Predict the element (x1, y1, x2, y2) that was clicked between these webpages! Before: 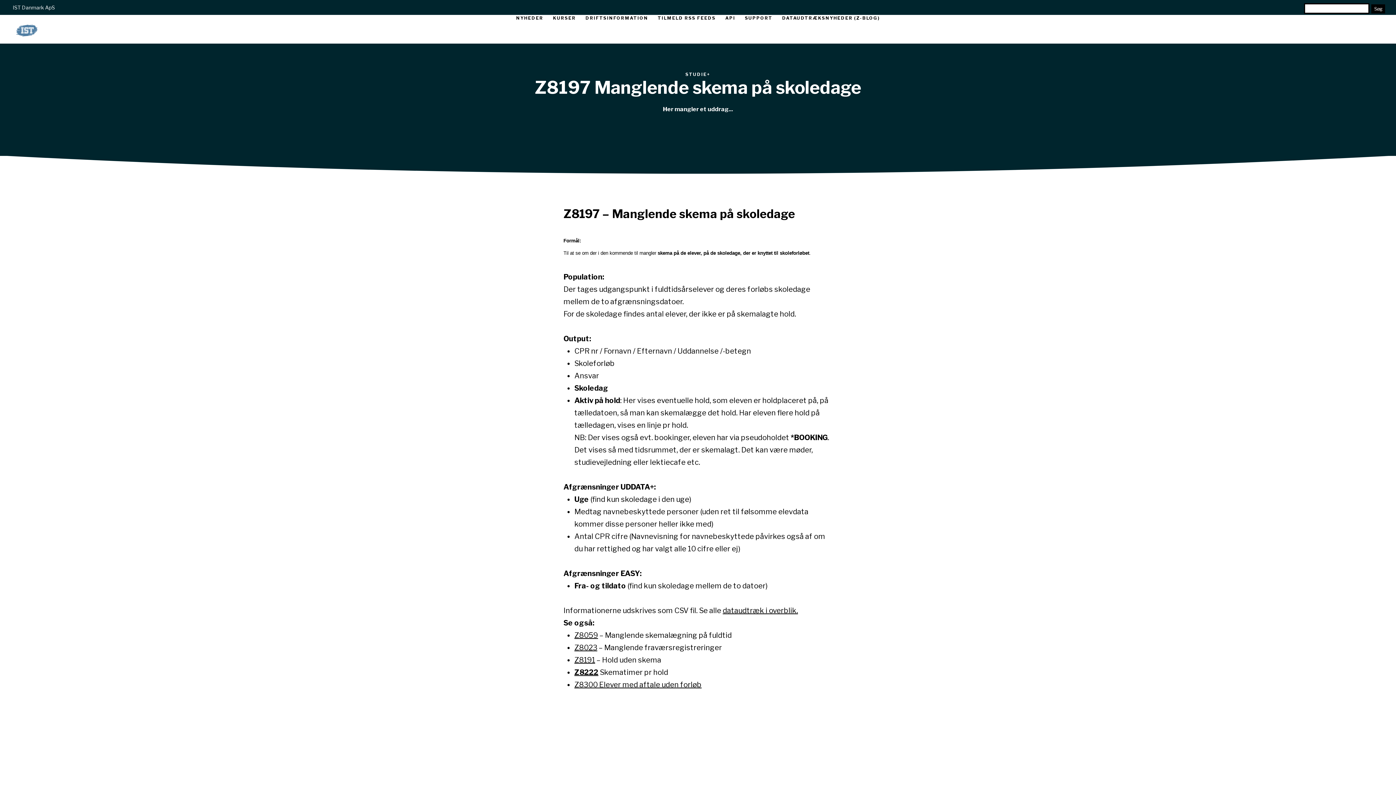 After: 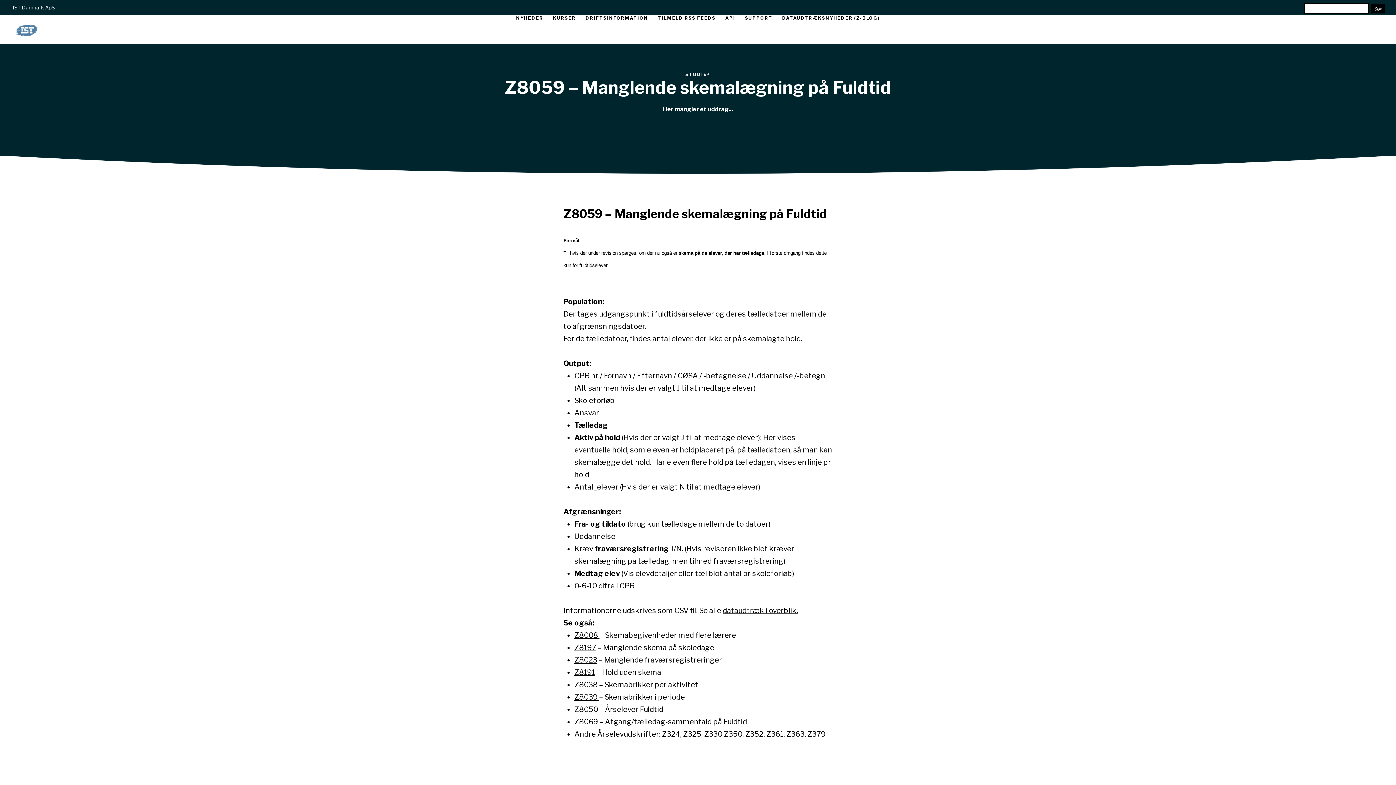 Action: label: Z8059 bbox: (574, 631, 598, 640)